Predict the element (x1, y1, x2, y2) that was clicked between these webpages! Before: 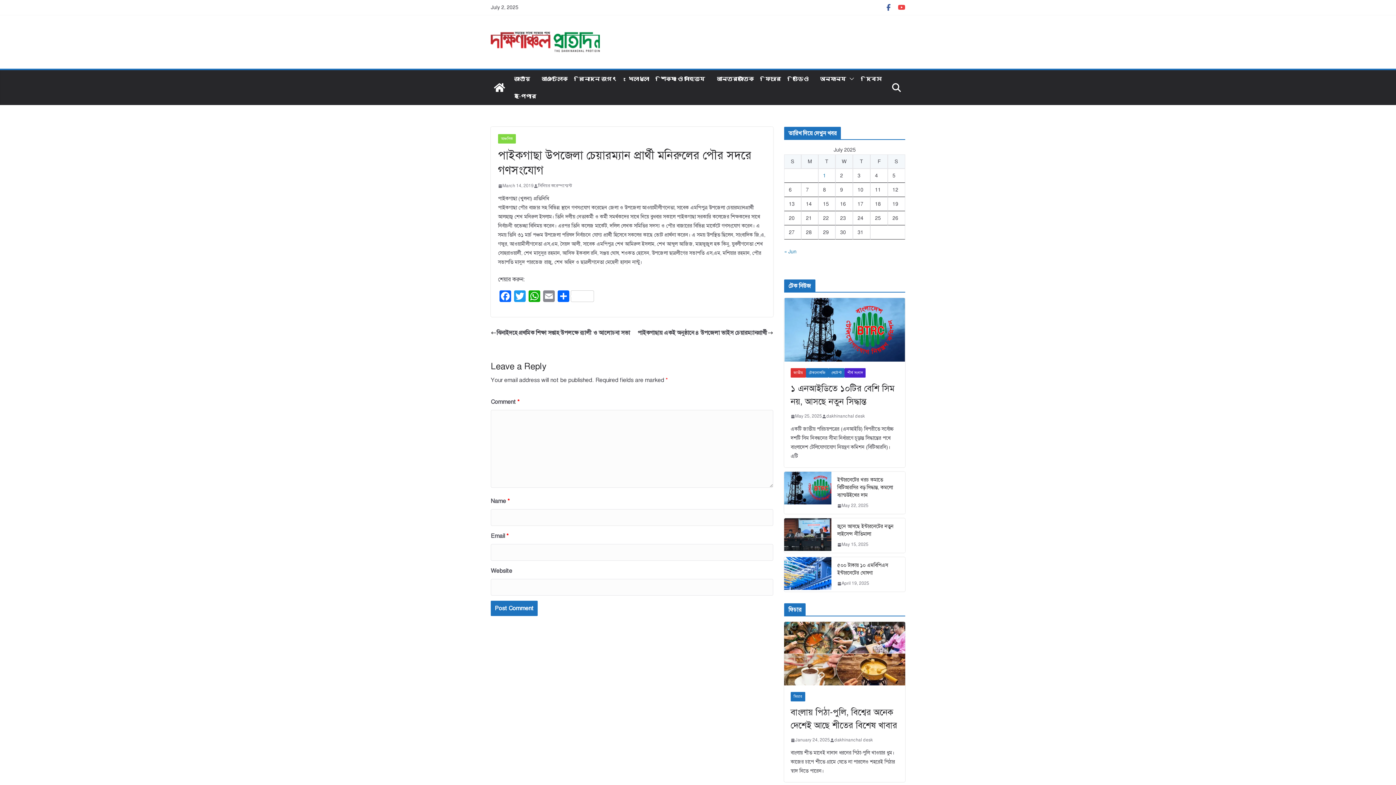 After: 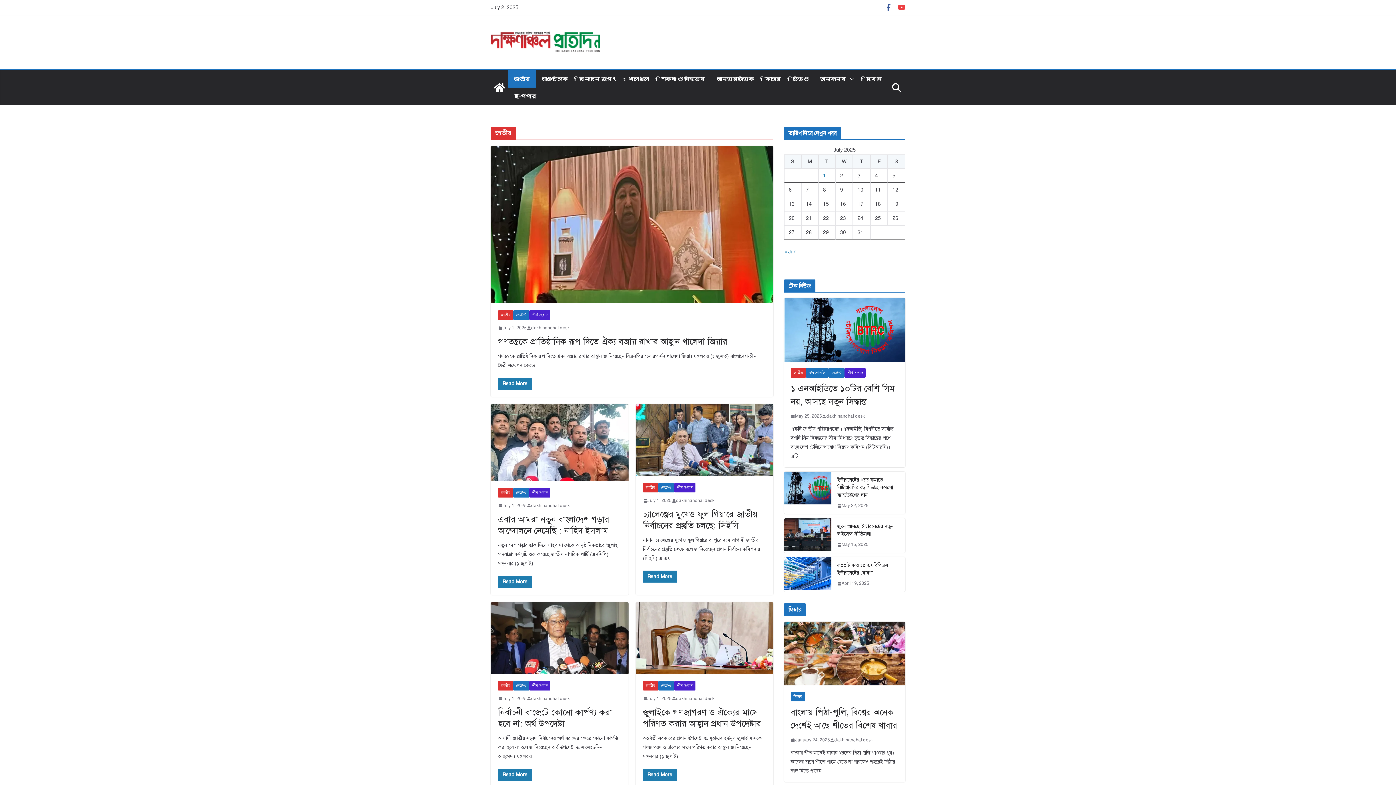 Action: label: জাতীয় bbox: (514, 73, 530, 84)